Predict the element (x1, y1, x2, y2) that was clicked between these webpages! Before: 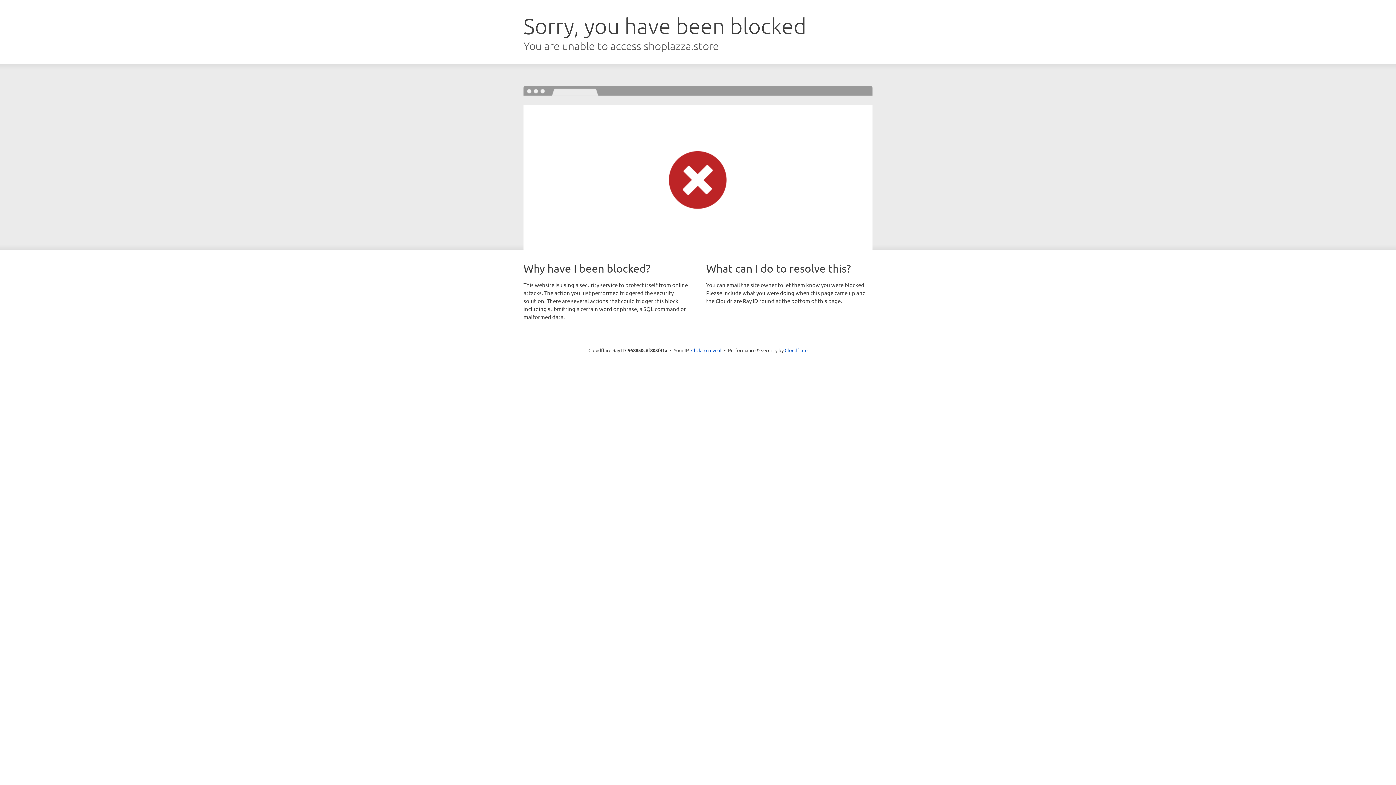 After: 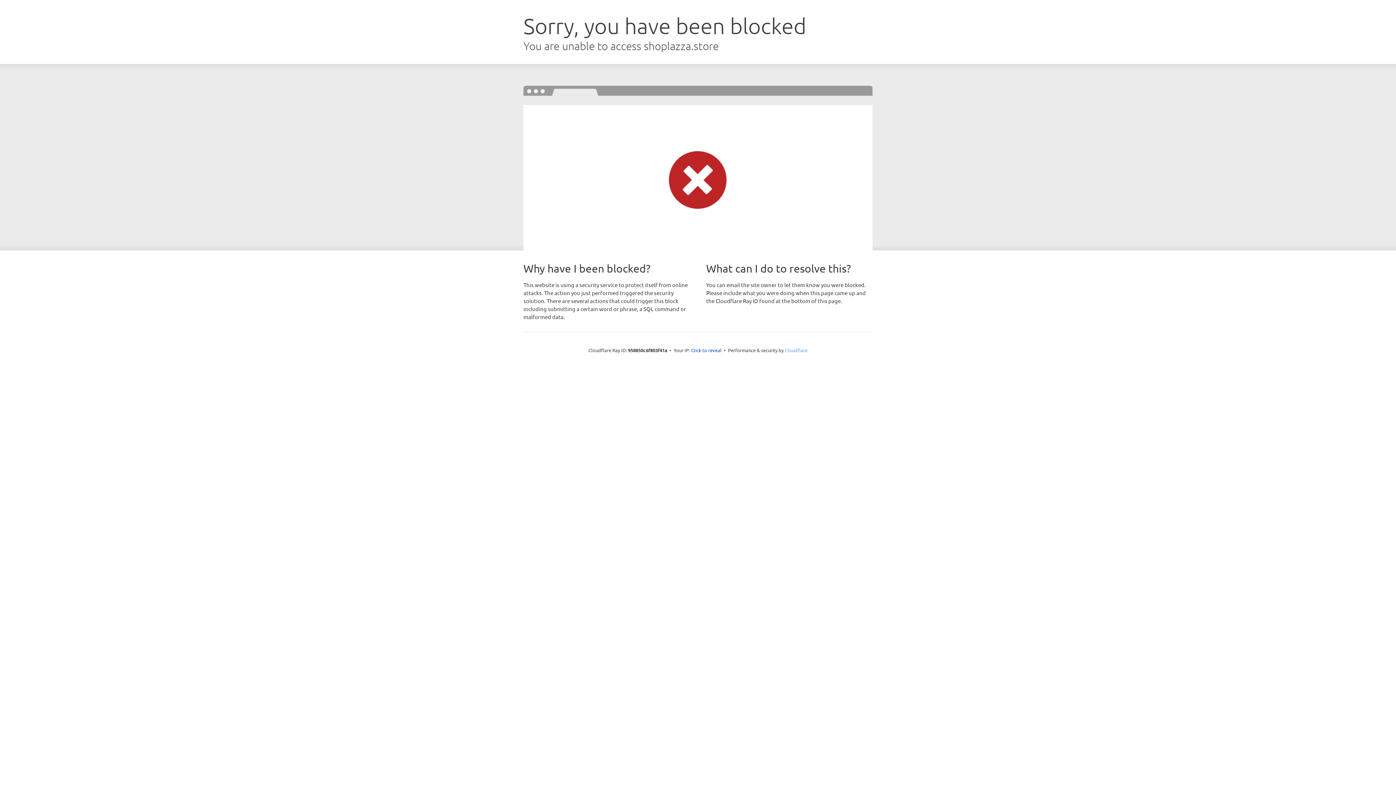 Action: bbox: (784, 347, 807, 353) label: Cloudflare